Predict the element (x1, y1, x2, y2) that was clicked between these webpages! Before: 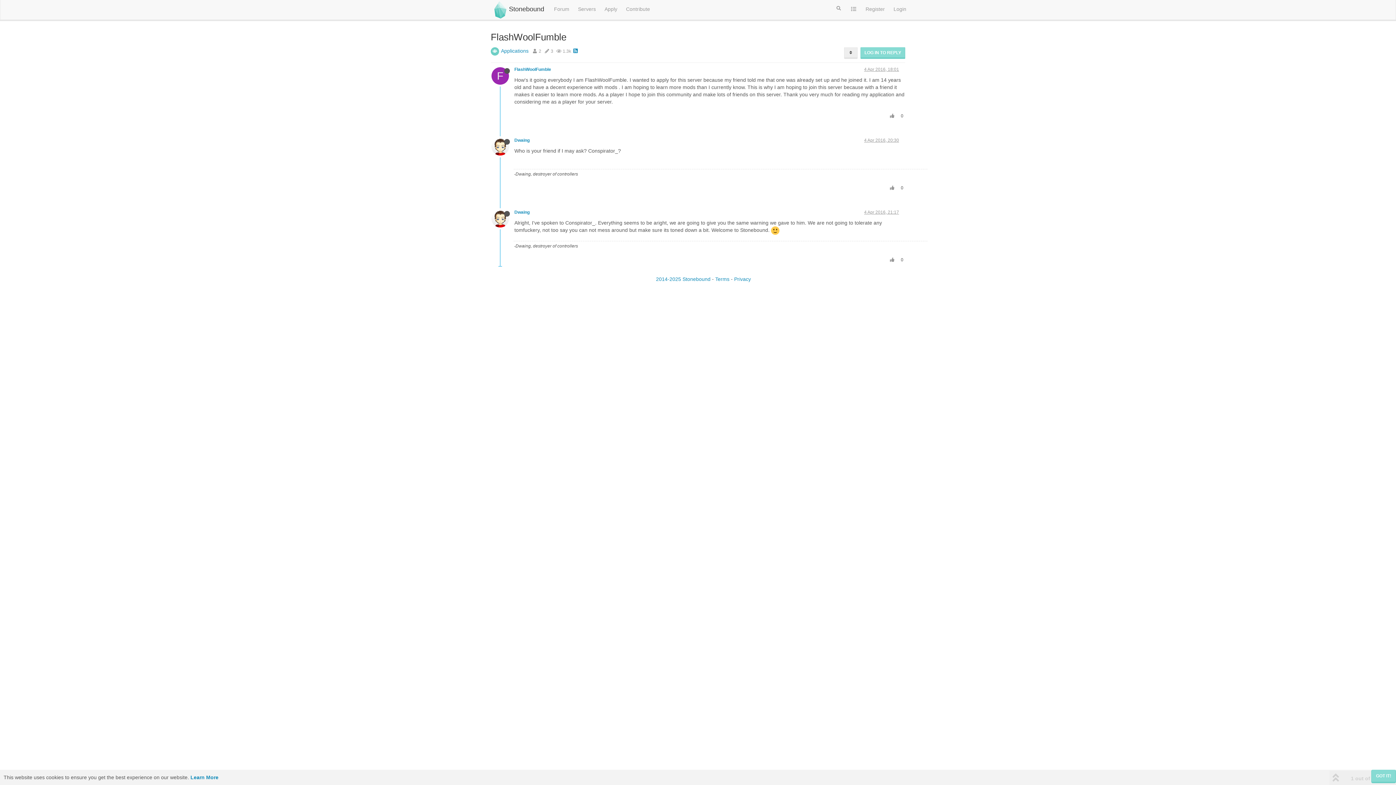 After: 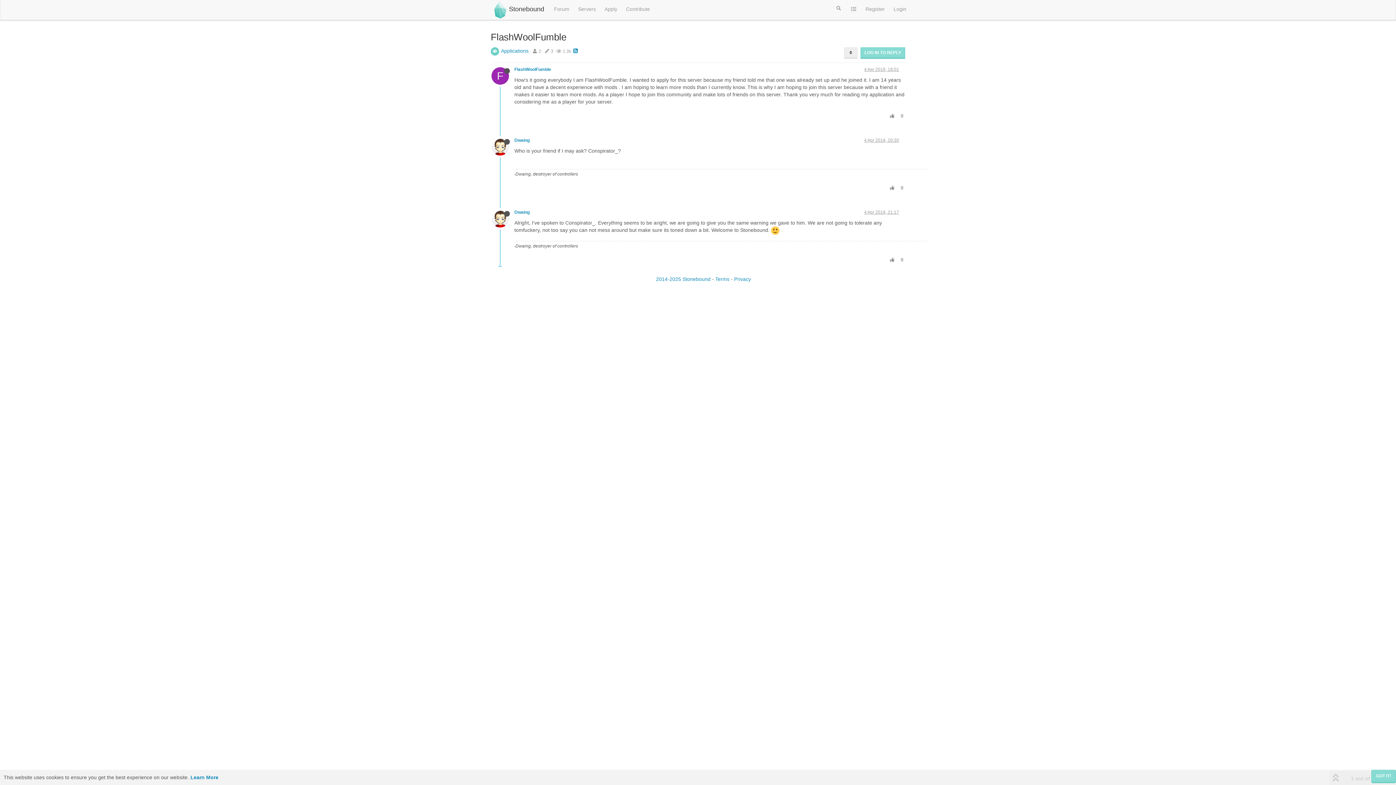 Action: label: 4 Apr 2016, 18:01 bbox: (864, 66, 899, 72)